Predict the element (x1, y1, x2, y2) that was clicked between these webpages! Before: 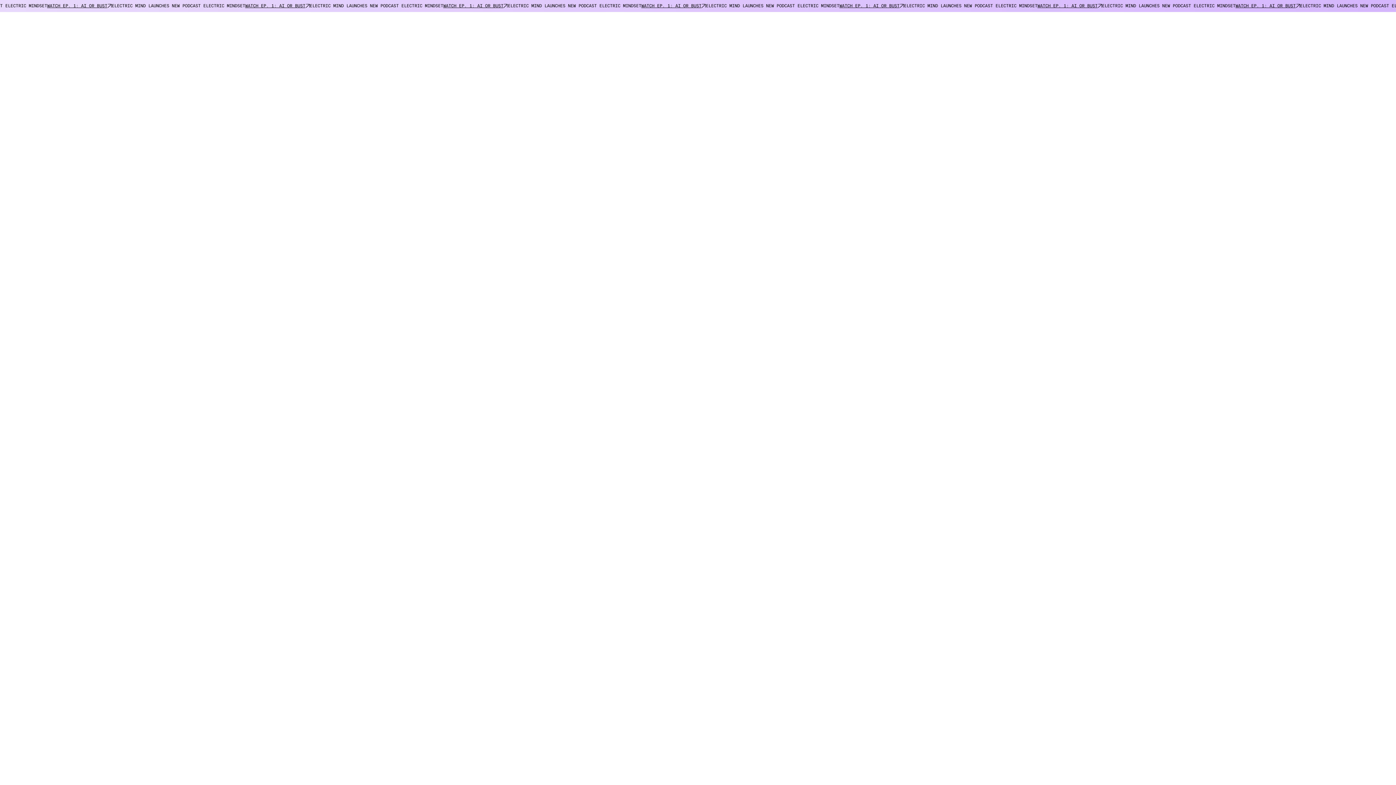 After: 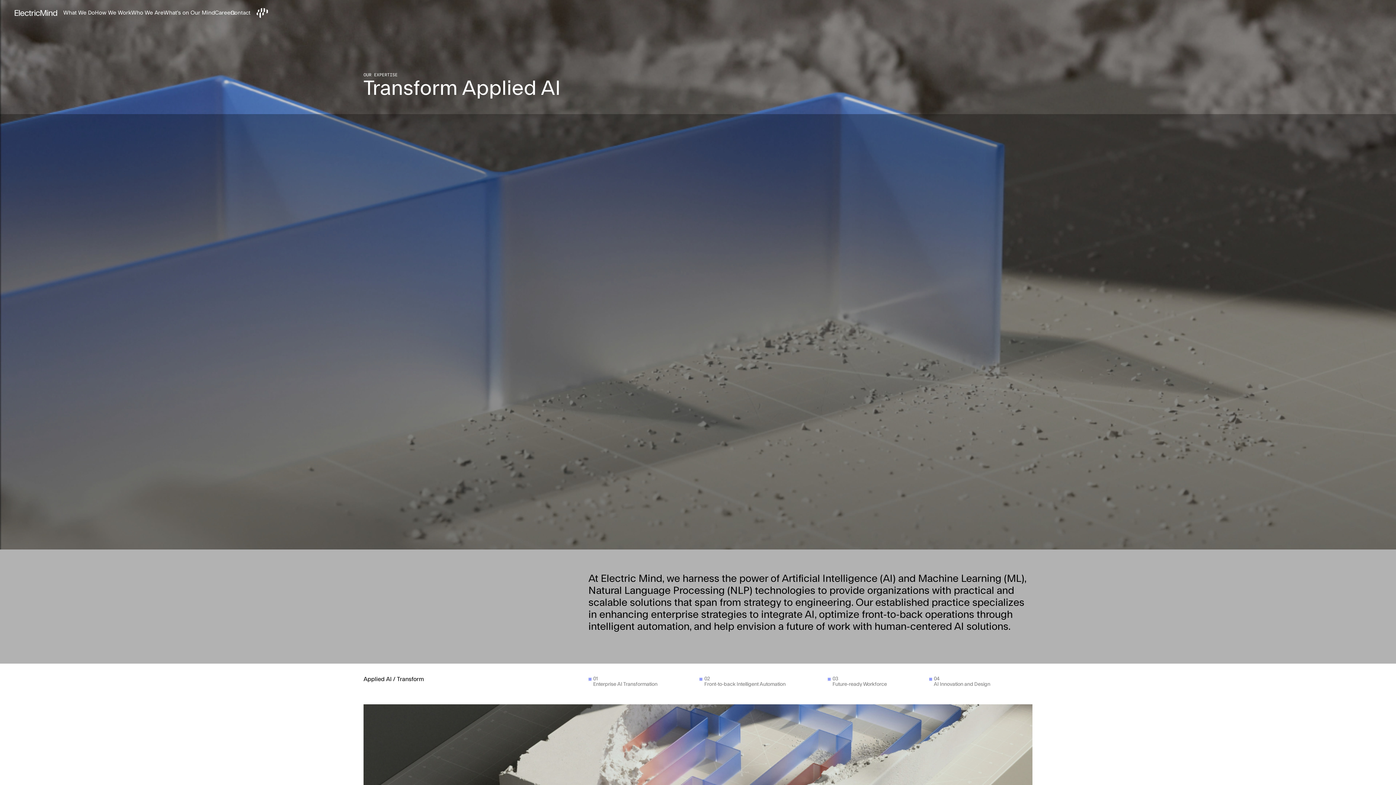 Action: bbox: (110, 682, 186, 698) label: Artificial Intelligence